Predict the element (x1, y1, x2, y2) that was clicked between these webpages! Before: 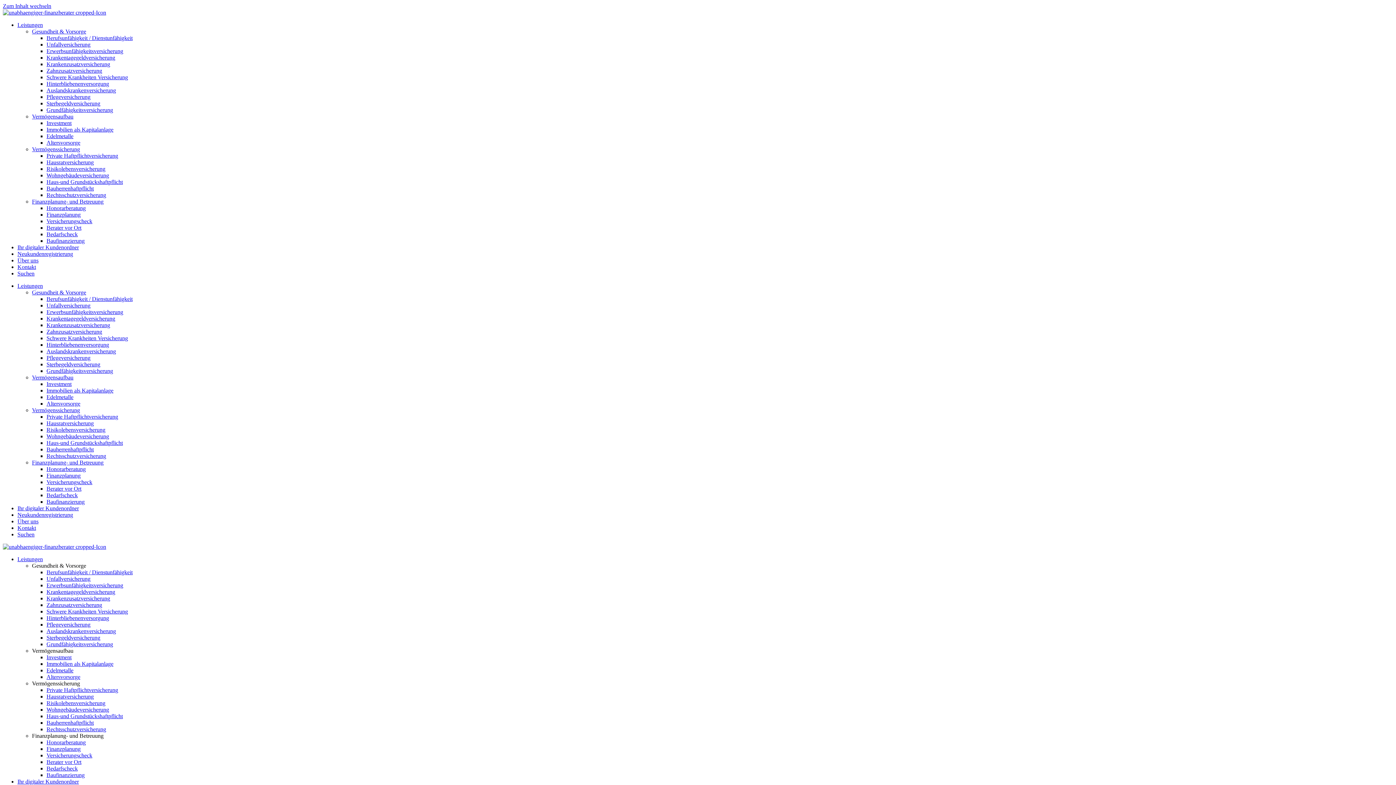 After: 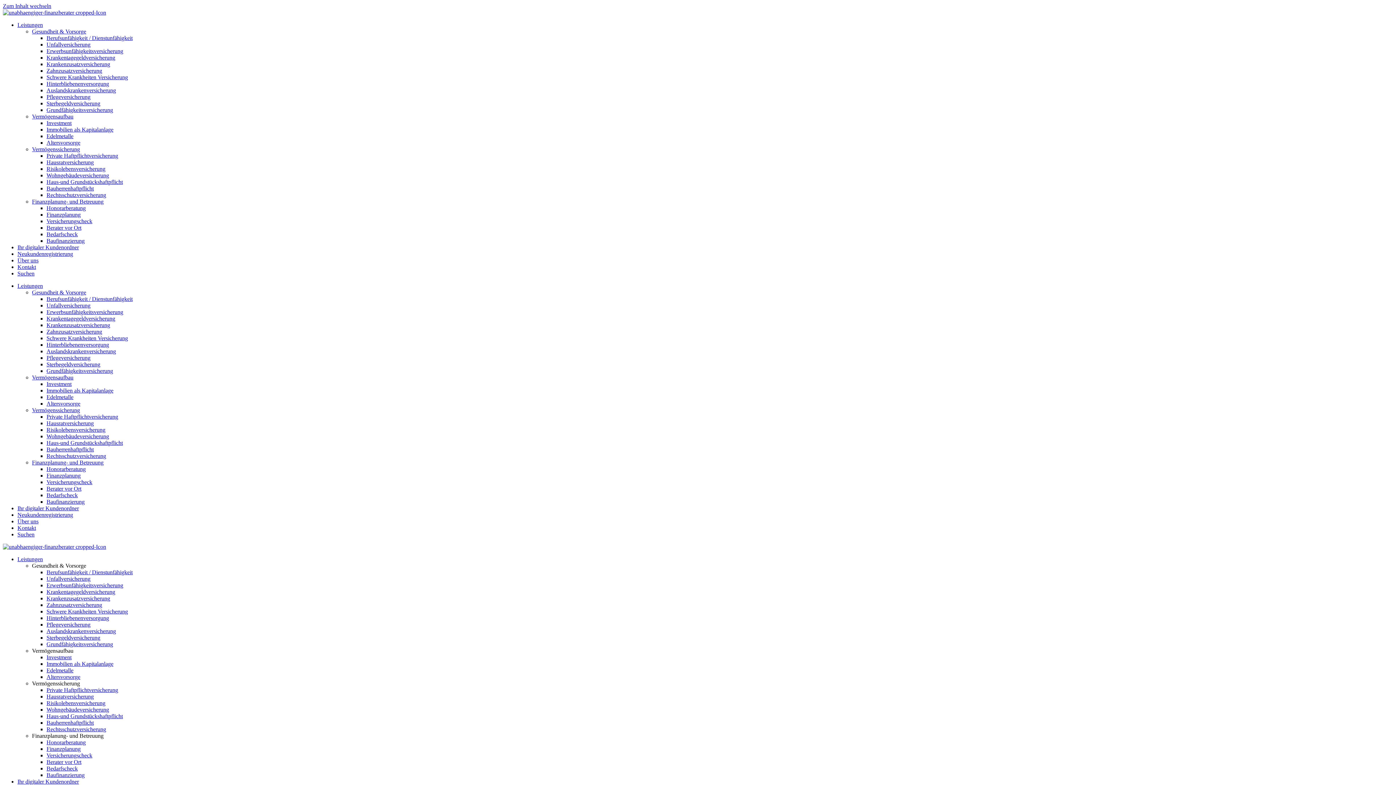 Action: bbox: (46, 126, 113, 132) label: Immobilien als Kapitalanlage